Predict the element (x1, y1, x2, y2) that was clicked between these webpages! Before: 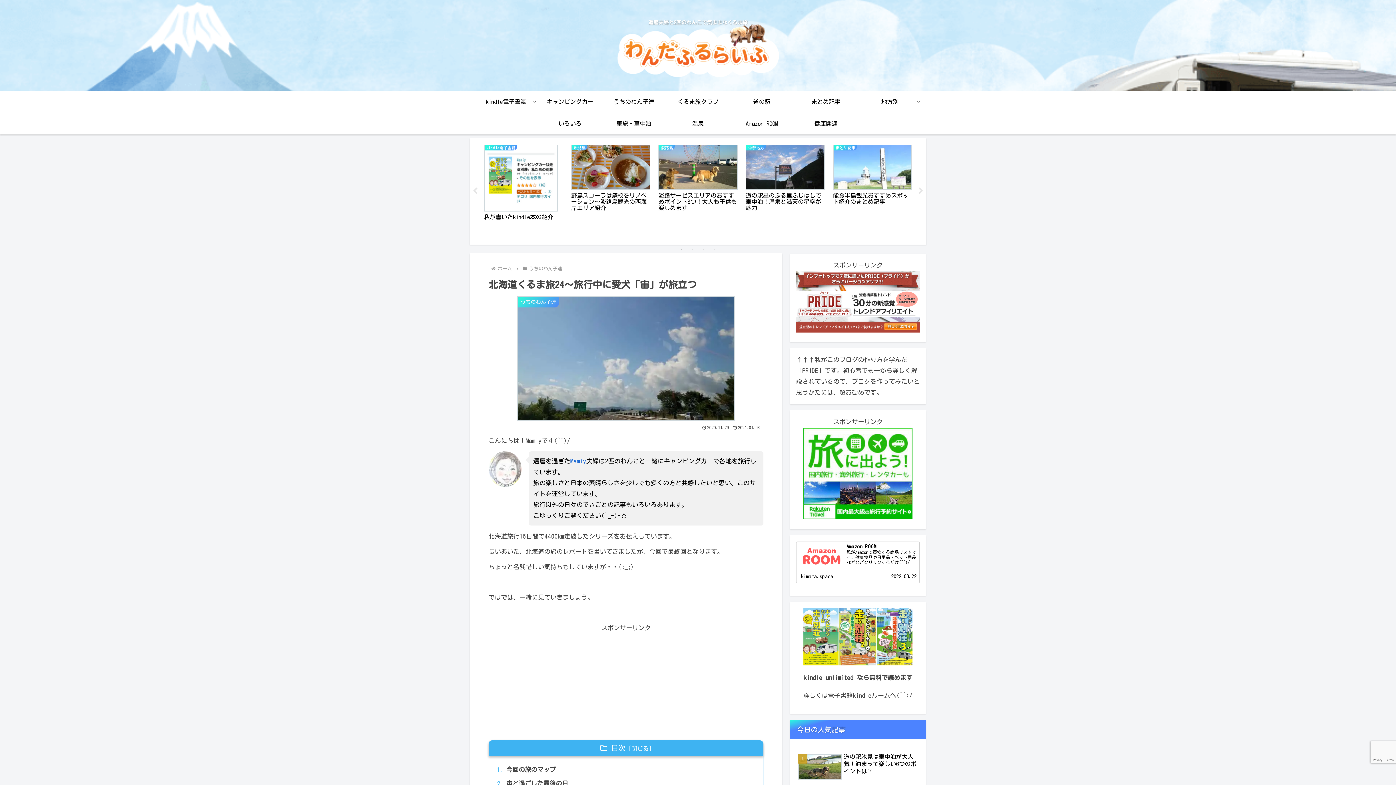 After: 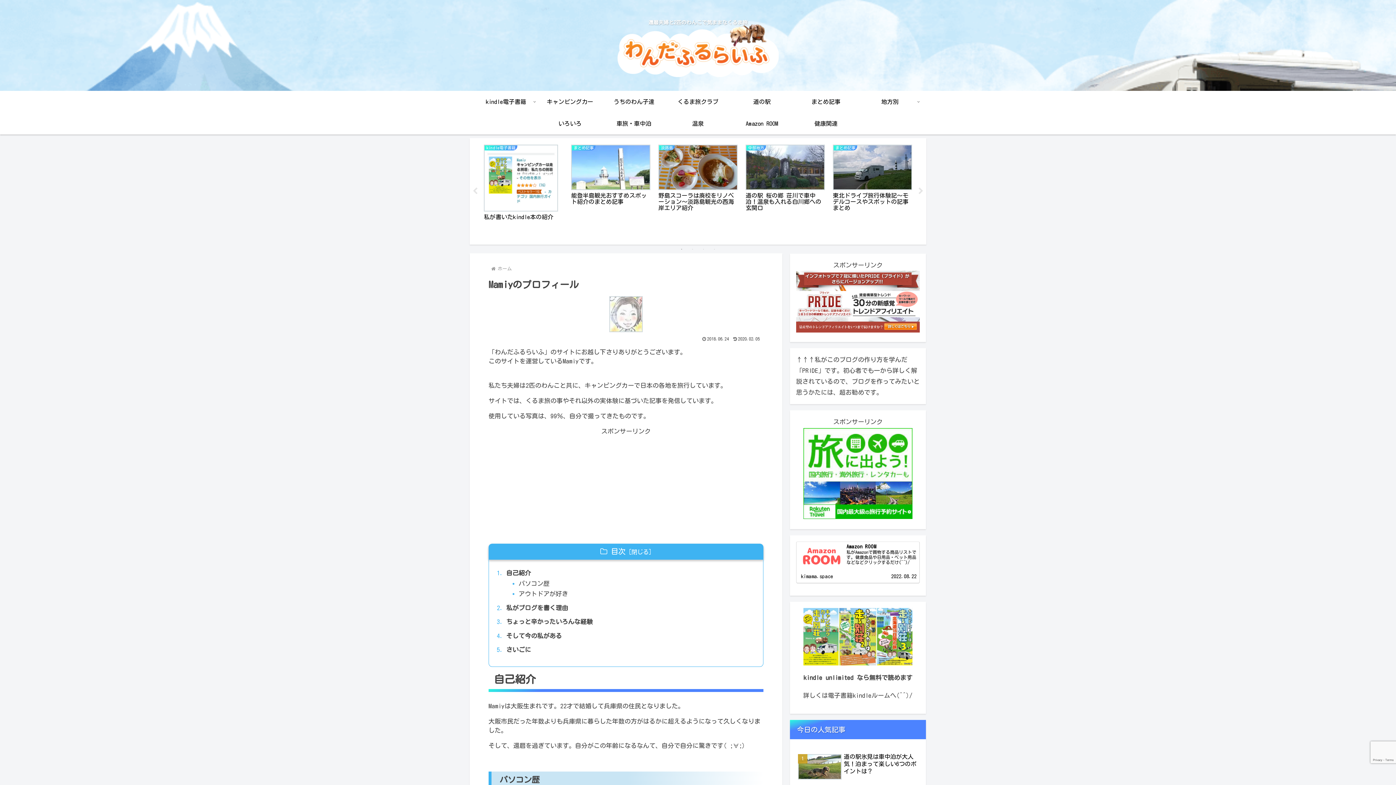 Action: label: Mamiy bbox: (570, 458, 586, 464)